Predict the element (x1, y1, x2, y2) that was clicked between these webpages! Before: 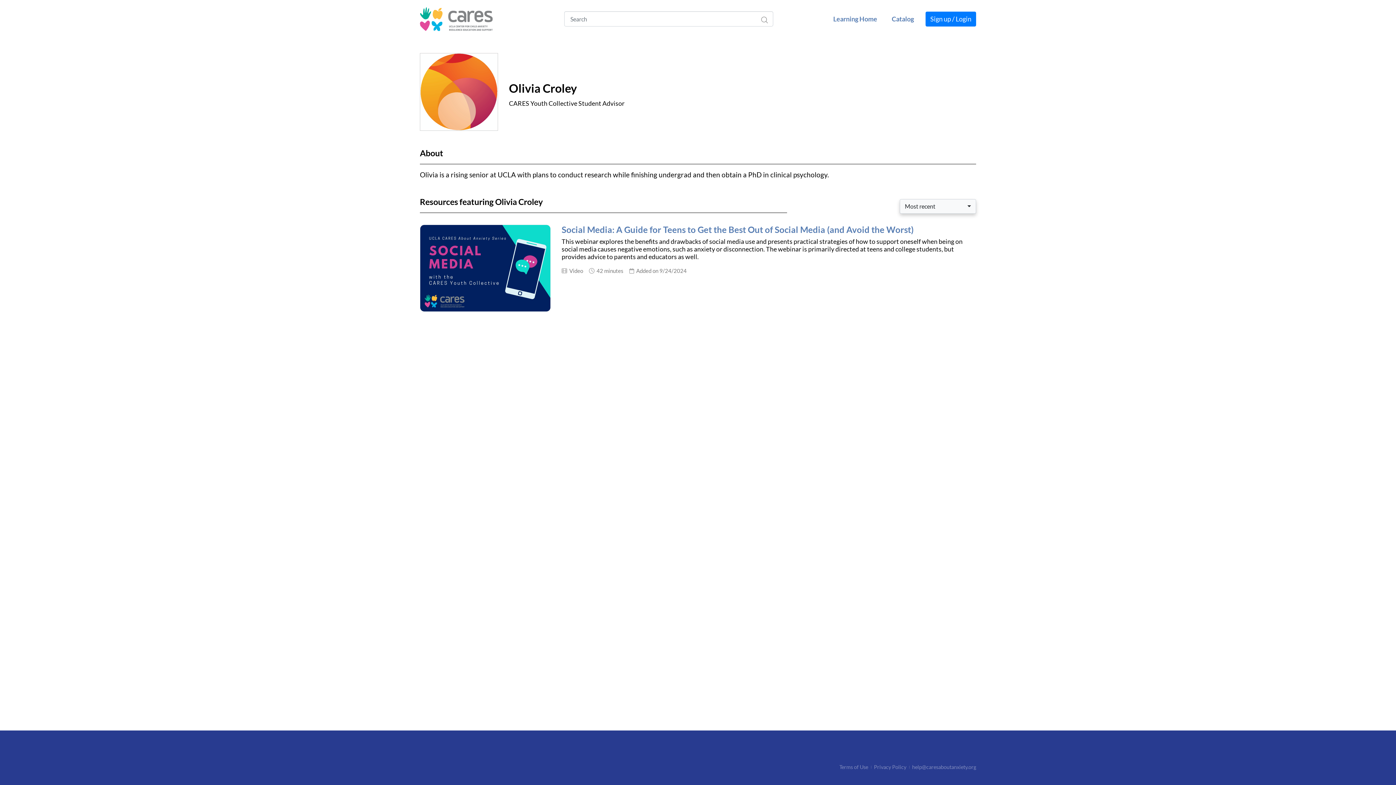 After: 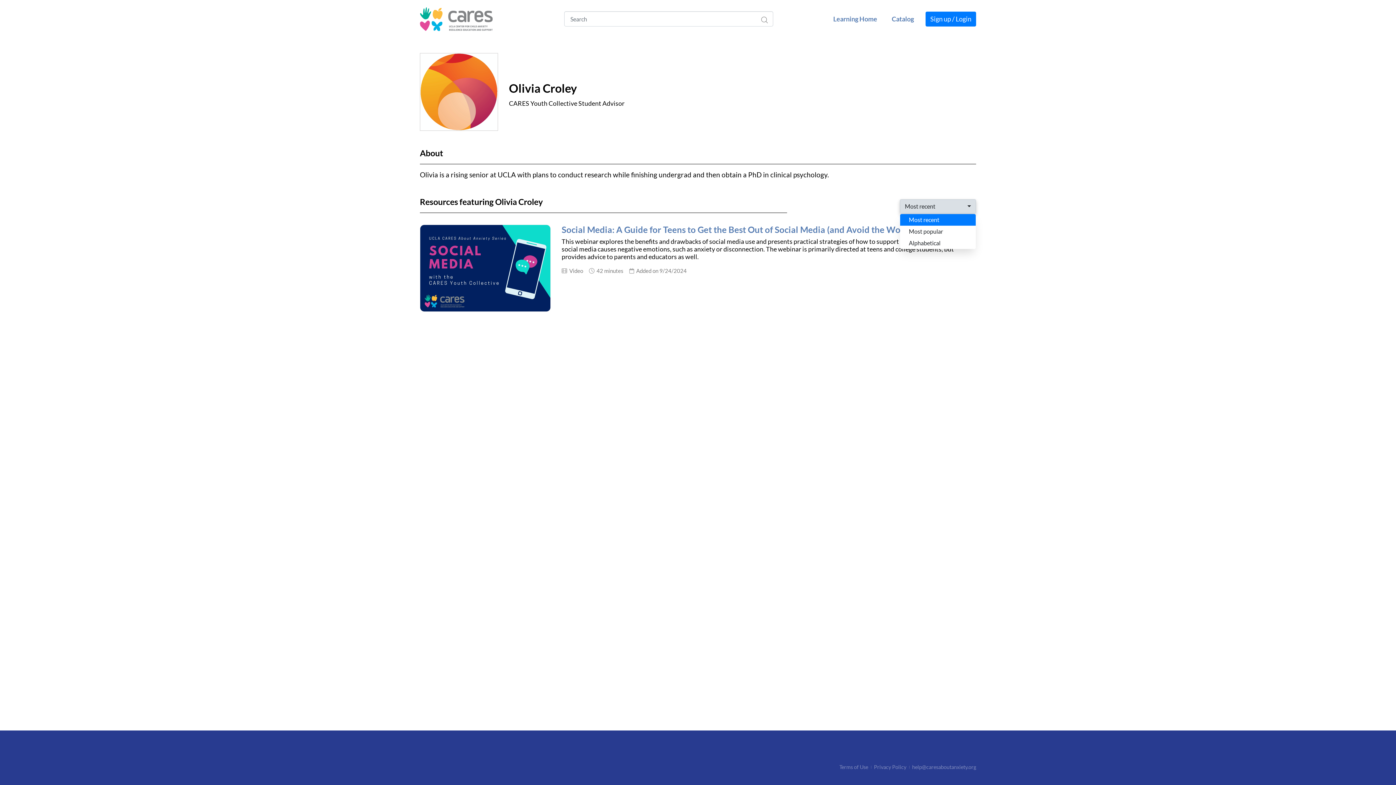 Action: bbox: (900, 199, 975, 213) label: Most recent